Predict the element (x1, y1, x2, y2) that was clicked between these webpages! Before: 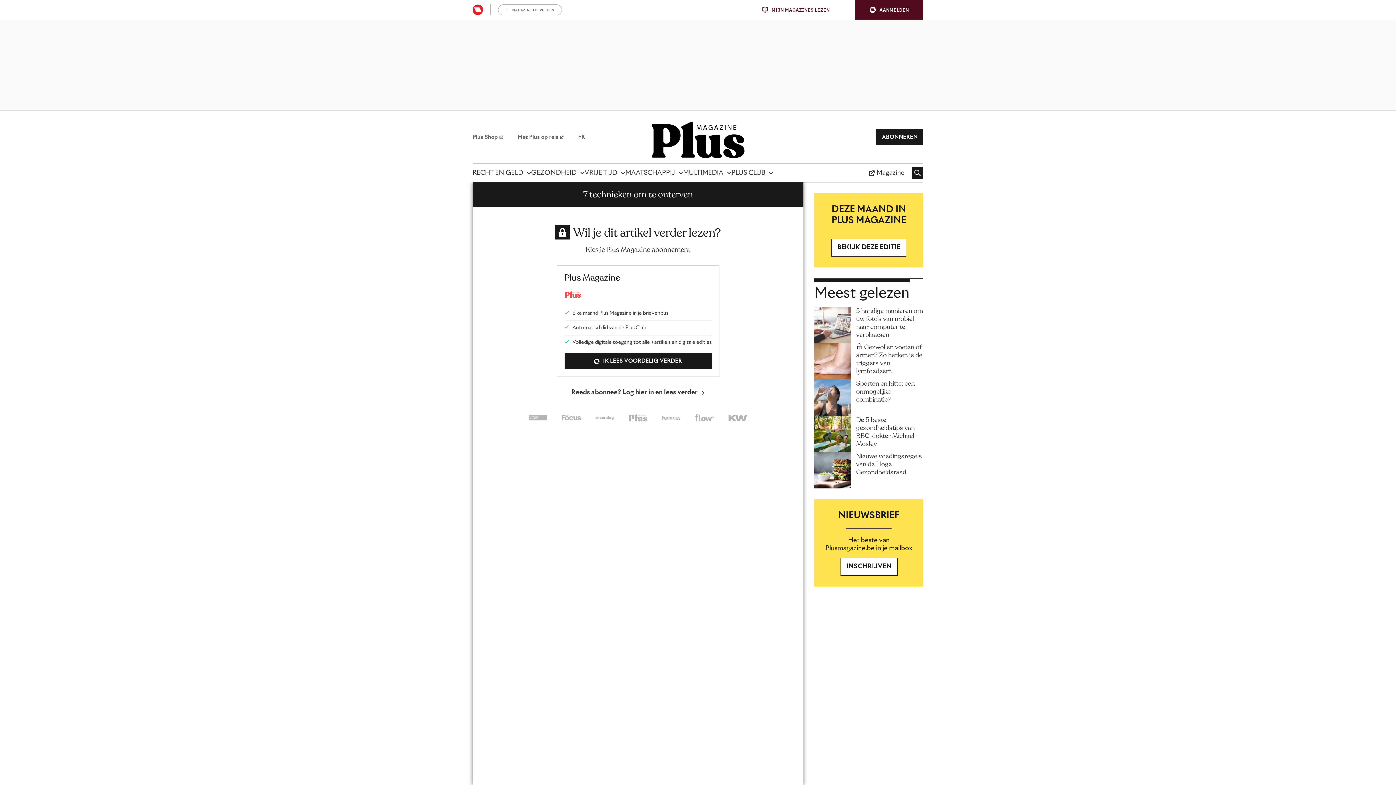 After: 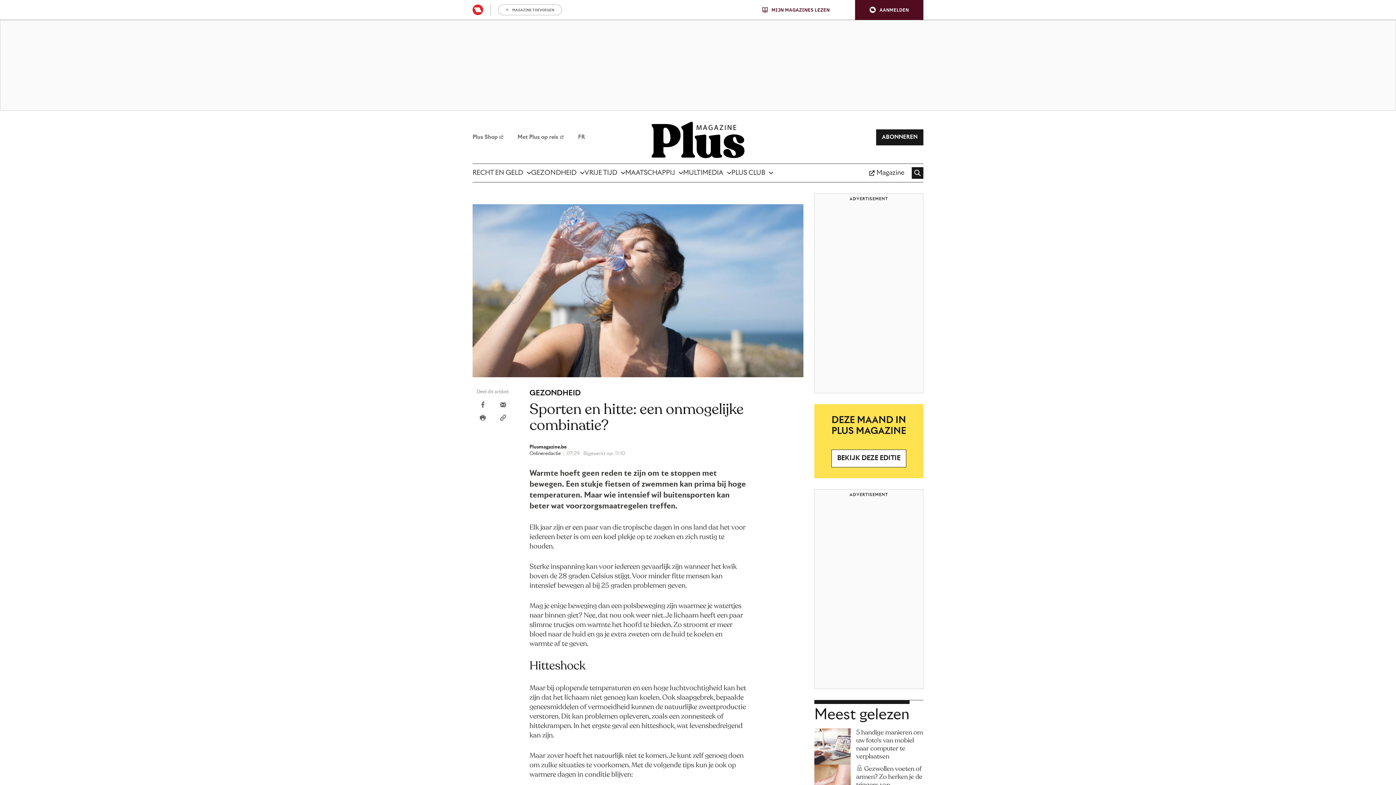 Action: label: Sporten en hitte: een onmogelijke combinatie? bbox: (856, 379, 923, 403)